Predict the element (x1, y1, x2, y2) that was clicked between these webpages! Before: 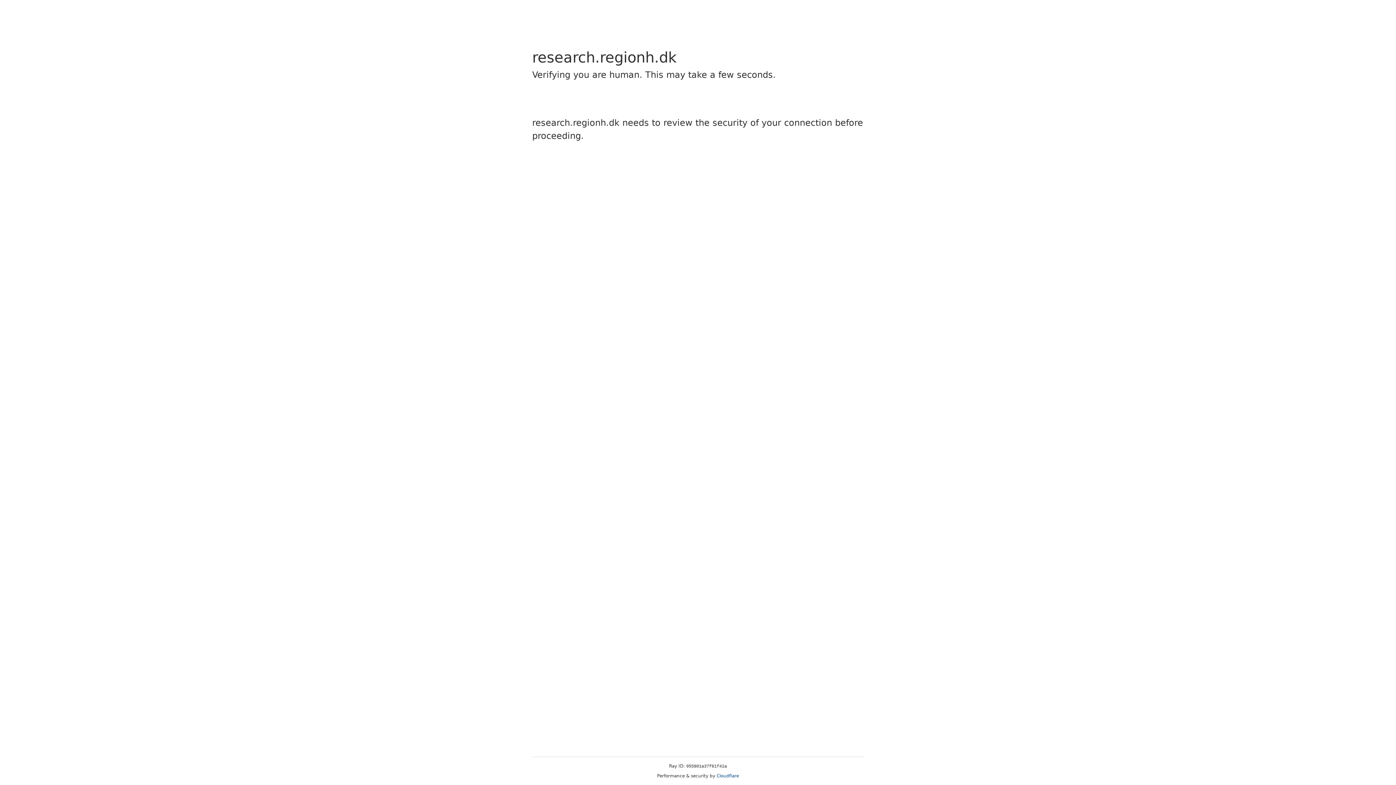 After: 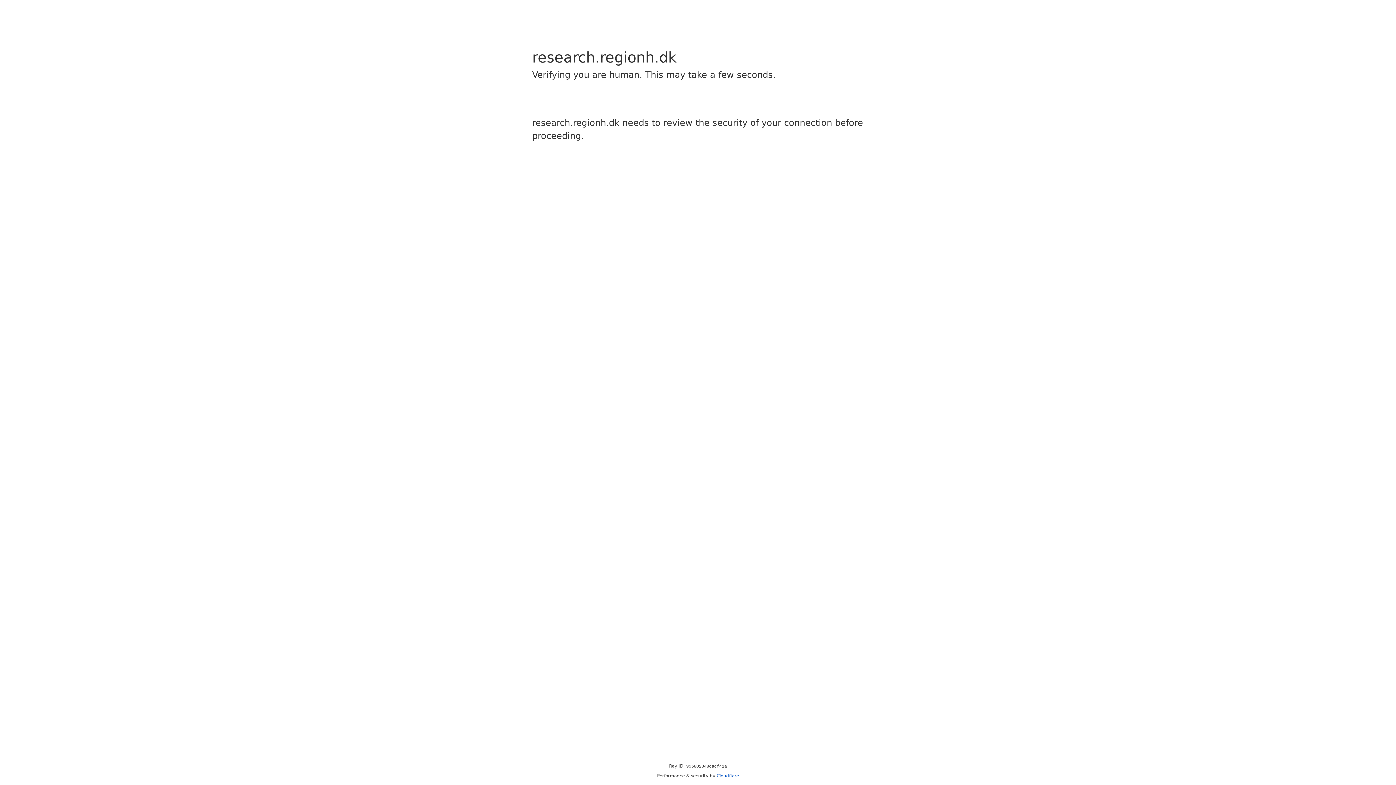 Action: label: Cloudflare bbox: (716, 773, 739, 778)